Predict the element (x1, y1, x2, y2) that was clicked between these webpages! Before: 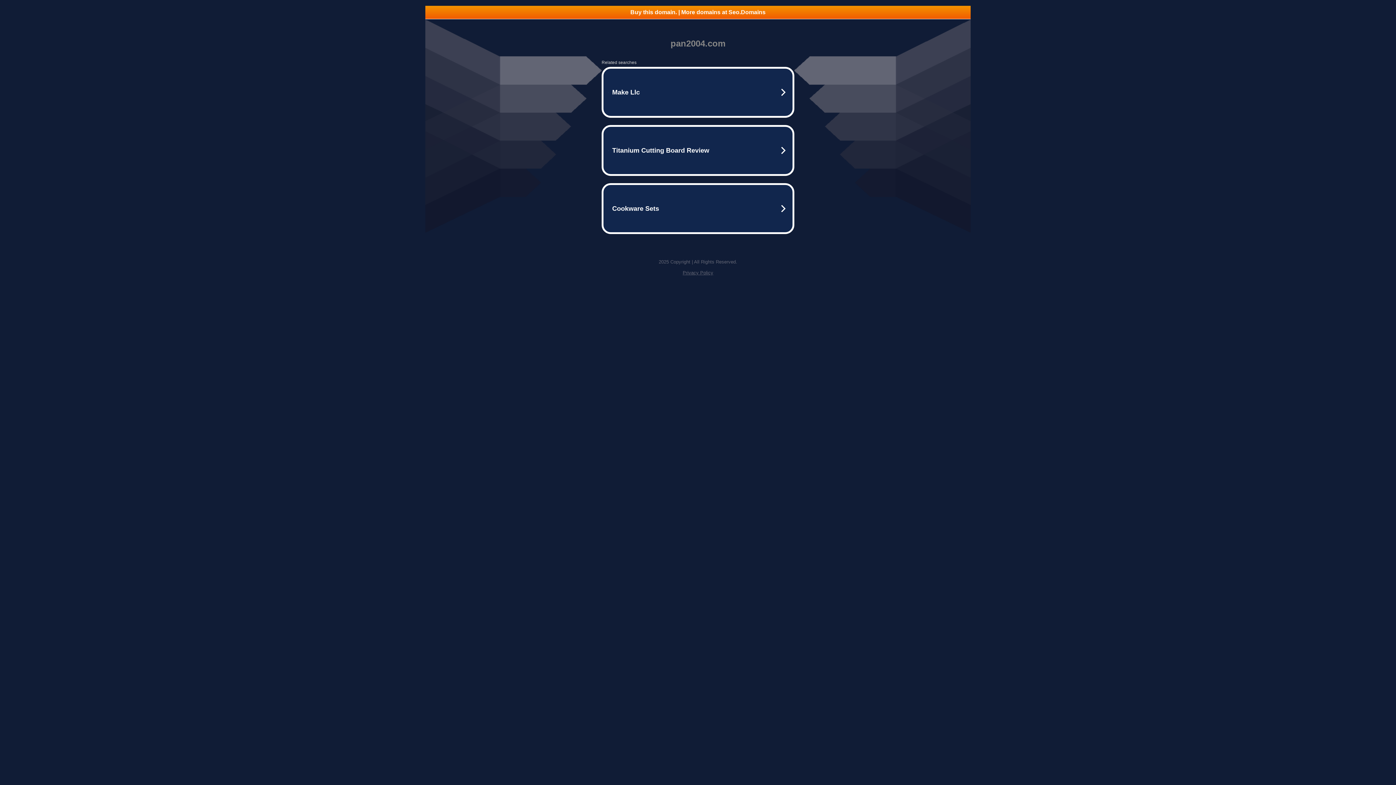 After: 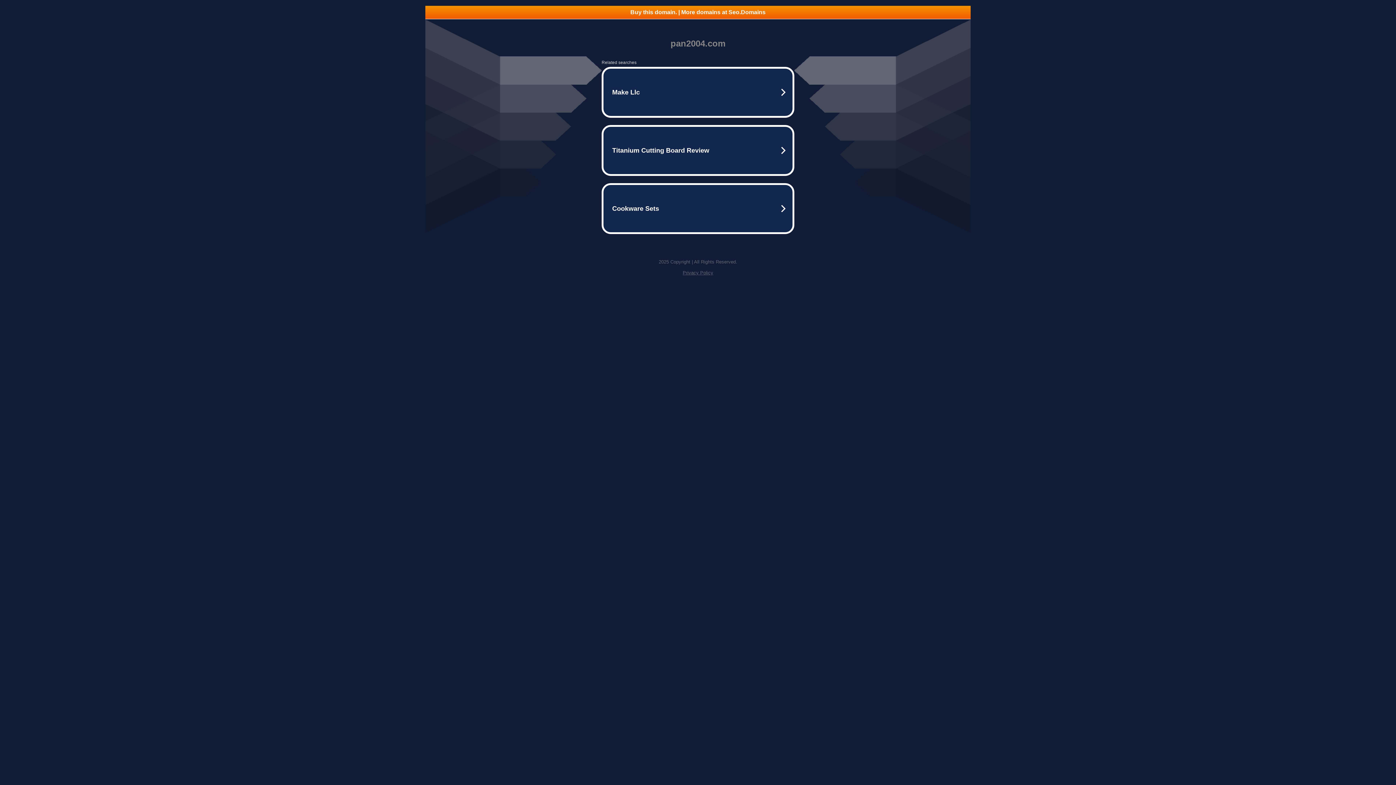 Action: bbox: (682, 270, 713, 275) label: Privacy Policy